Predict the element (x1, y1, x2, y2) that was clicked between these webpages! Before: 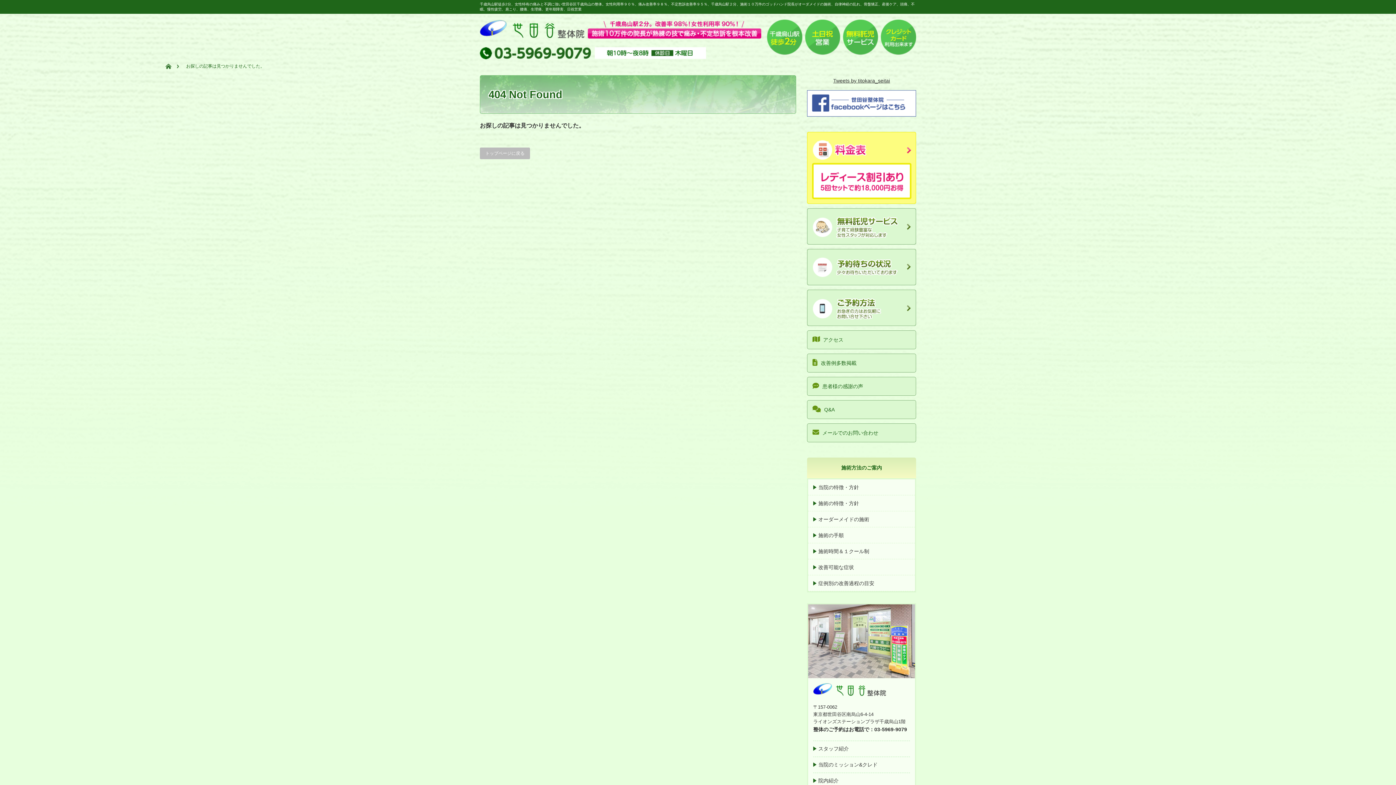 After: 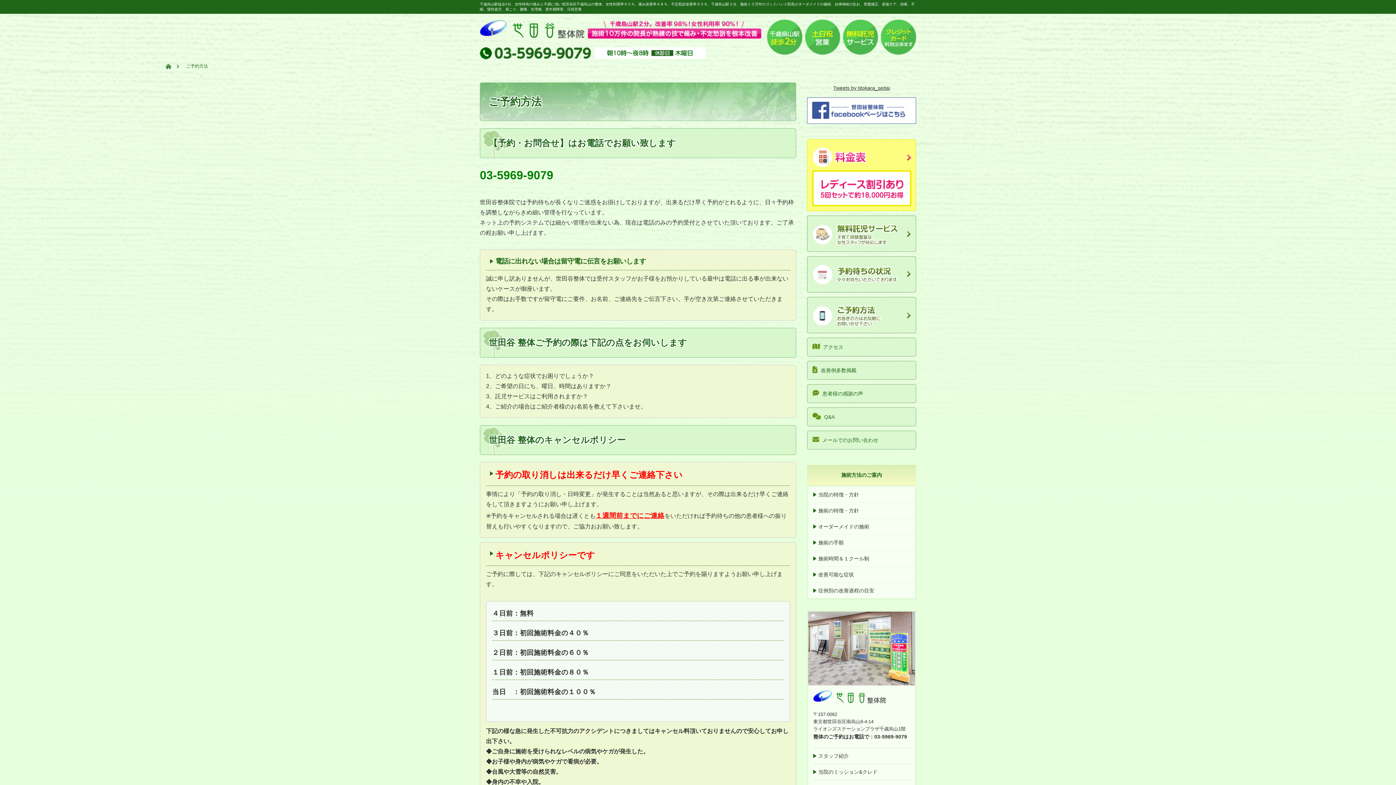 Action: bbox: (807, 319, 916, 325)